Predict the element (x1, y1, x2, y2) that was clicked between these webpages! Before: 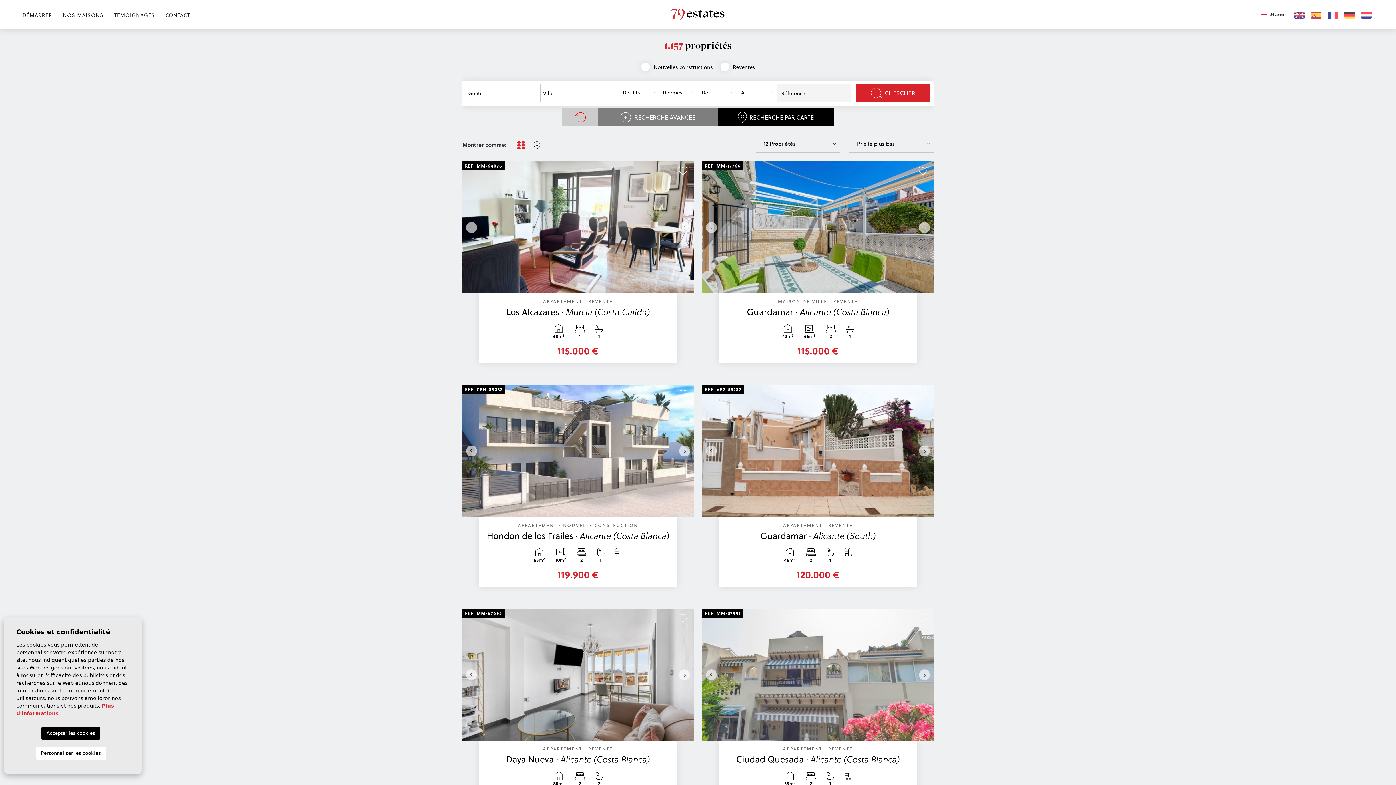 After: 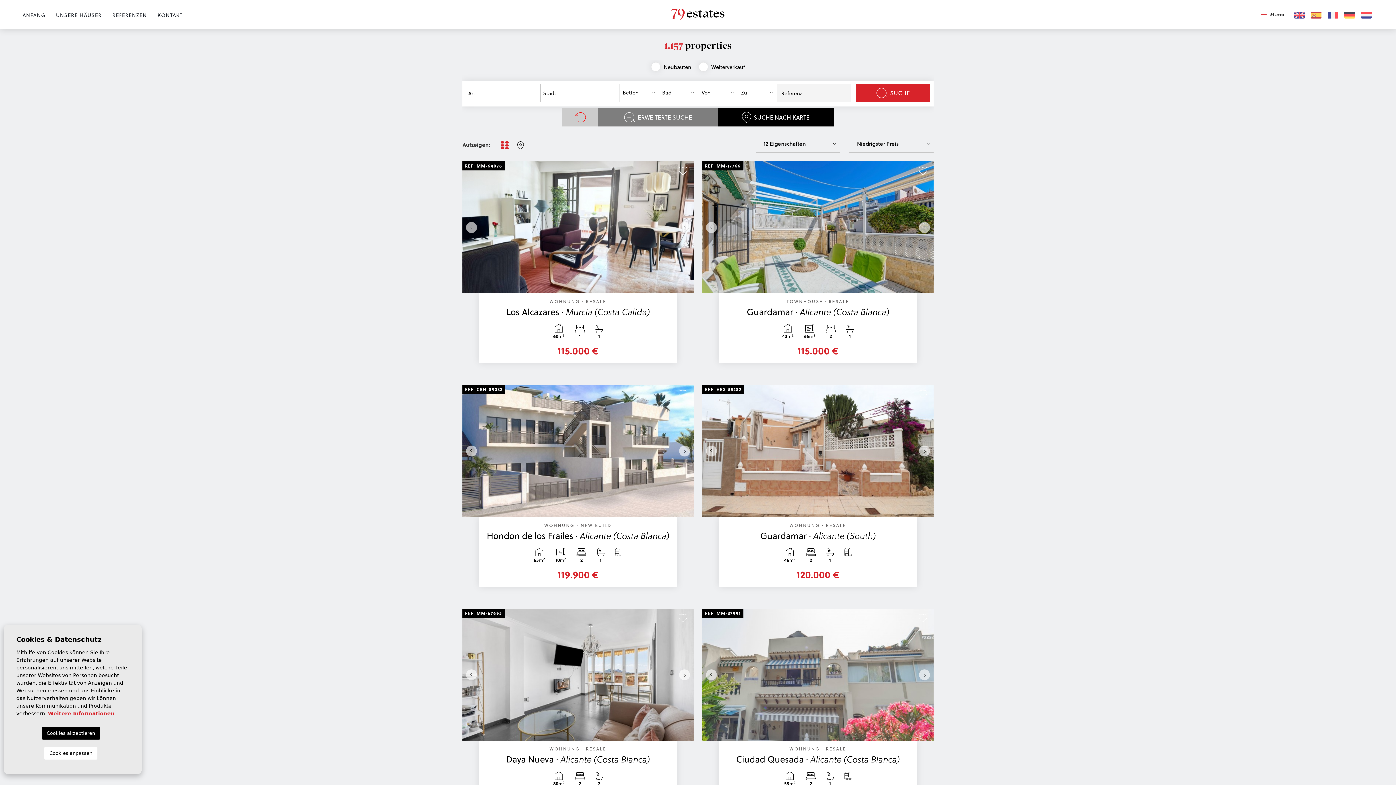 Action: bbox: (1344, 9, 1357, 18)